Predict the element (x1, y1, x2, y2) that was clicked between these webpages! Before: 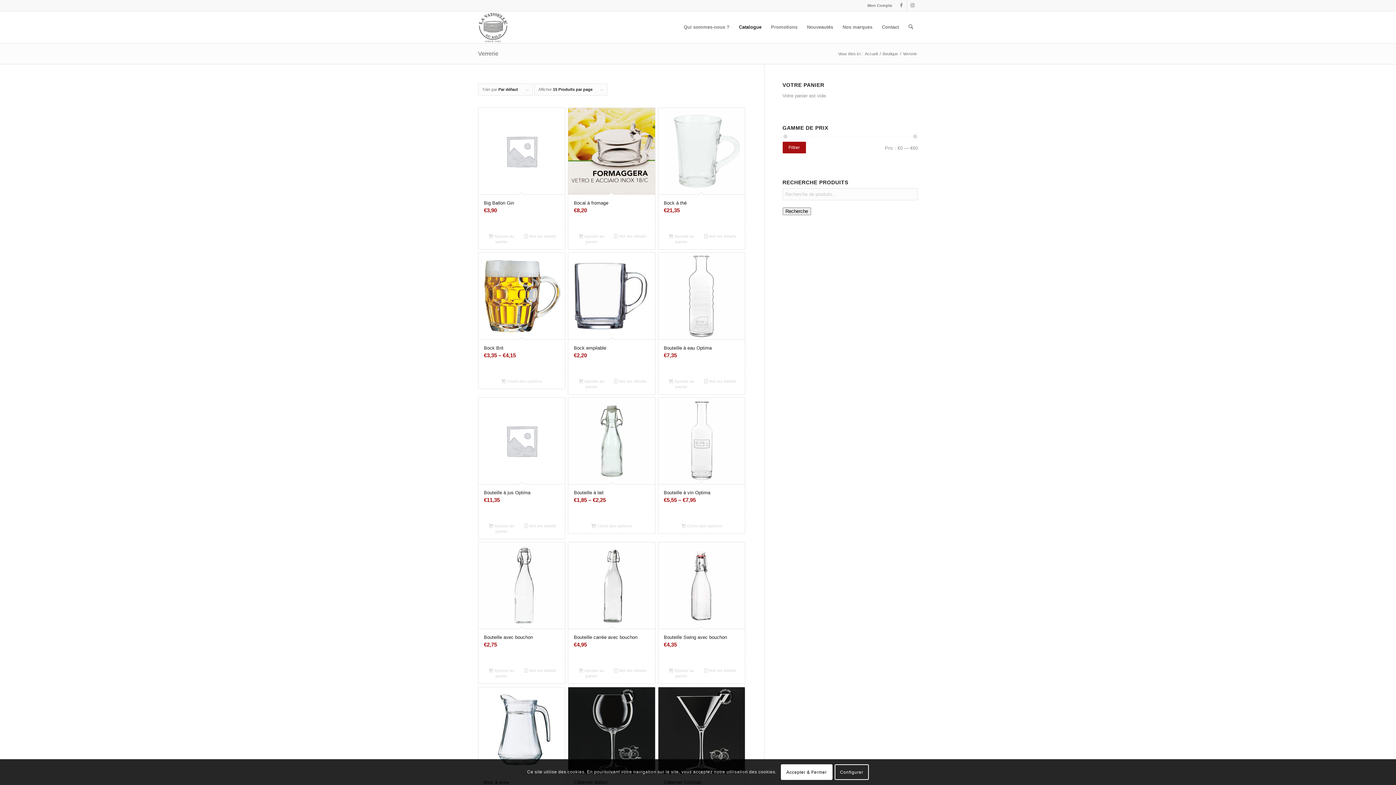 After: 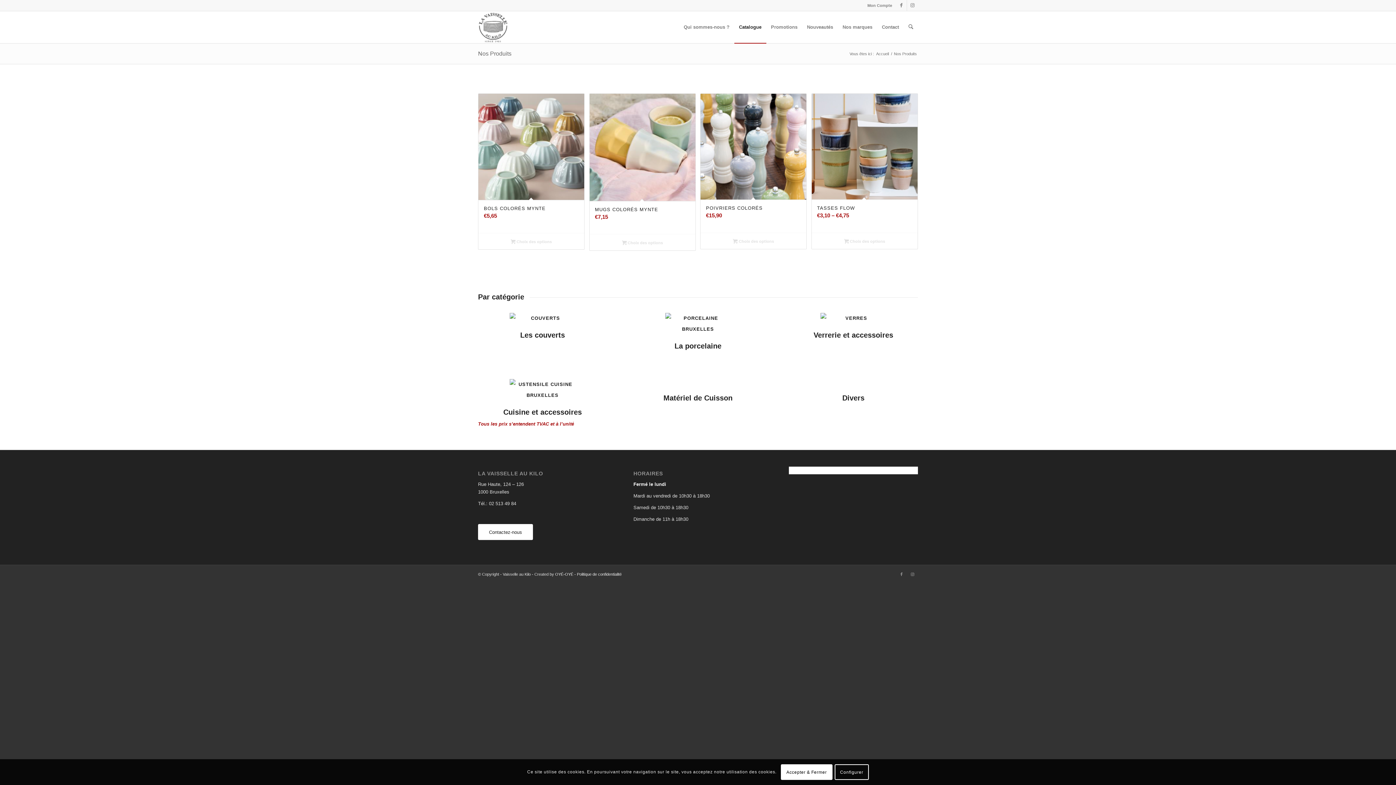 Action: label: Catalogue bbox: (734, 11, 766, 43)